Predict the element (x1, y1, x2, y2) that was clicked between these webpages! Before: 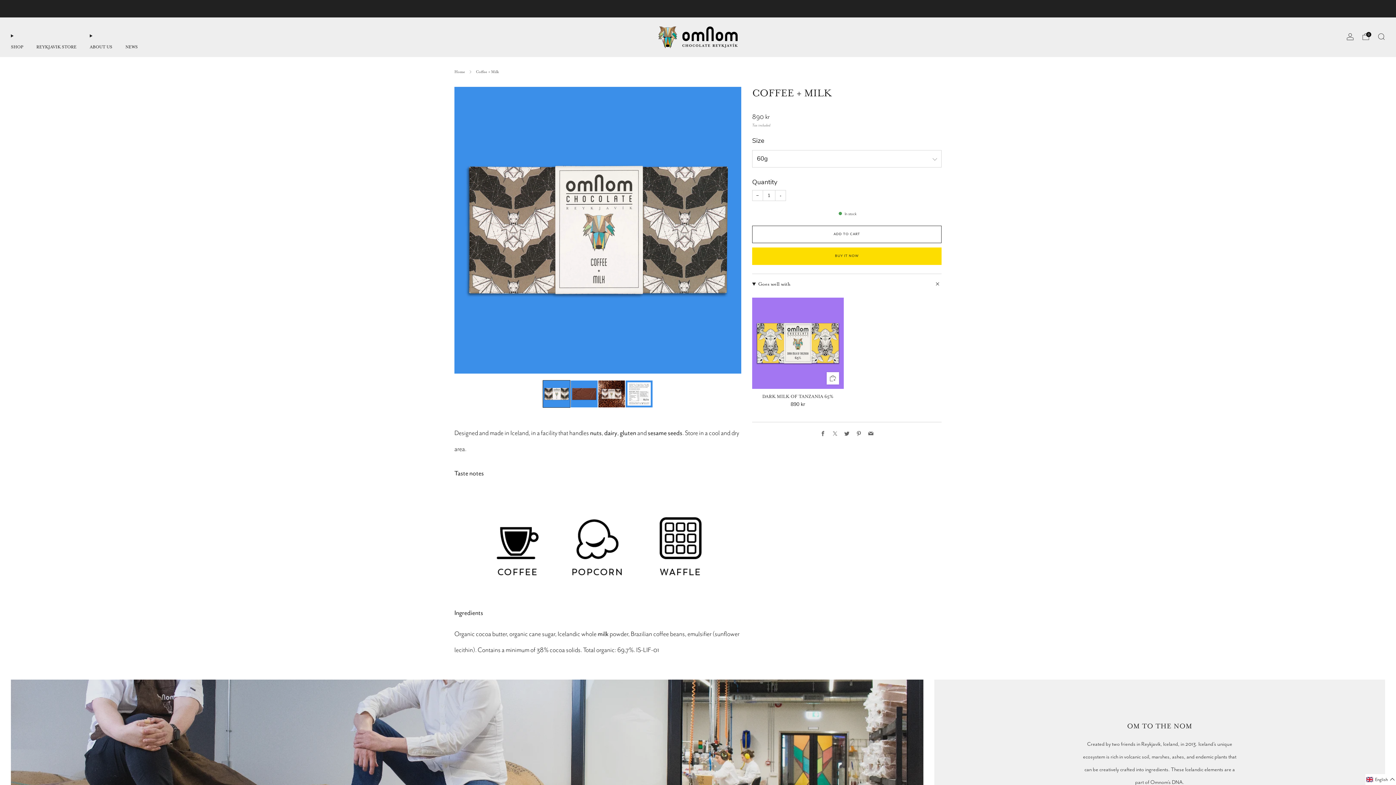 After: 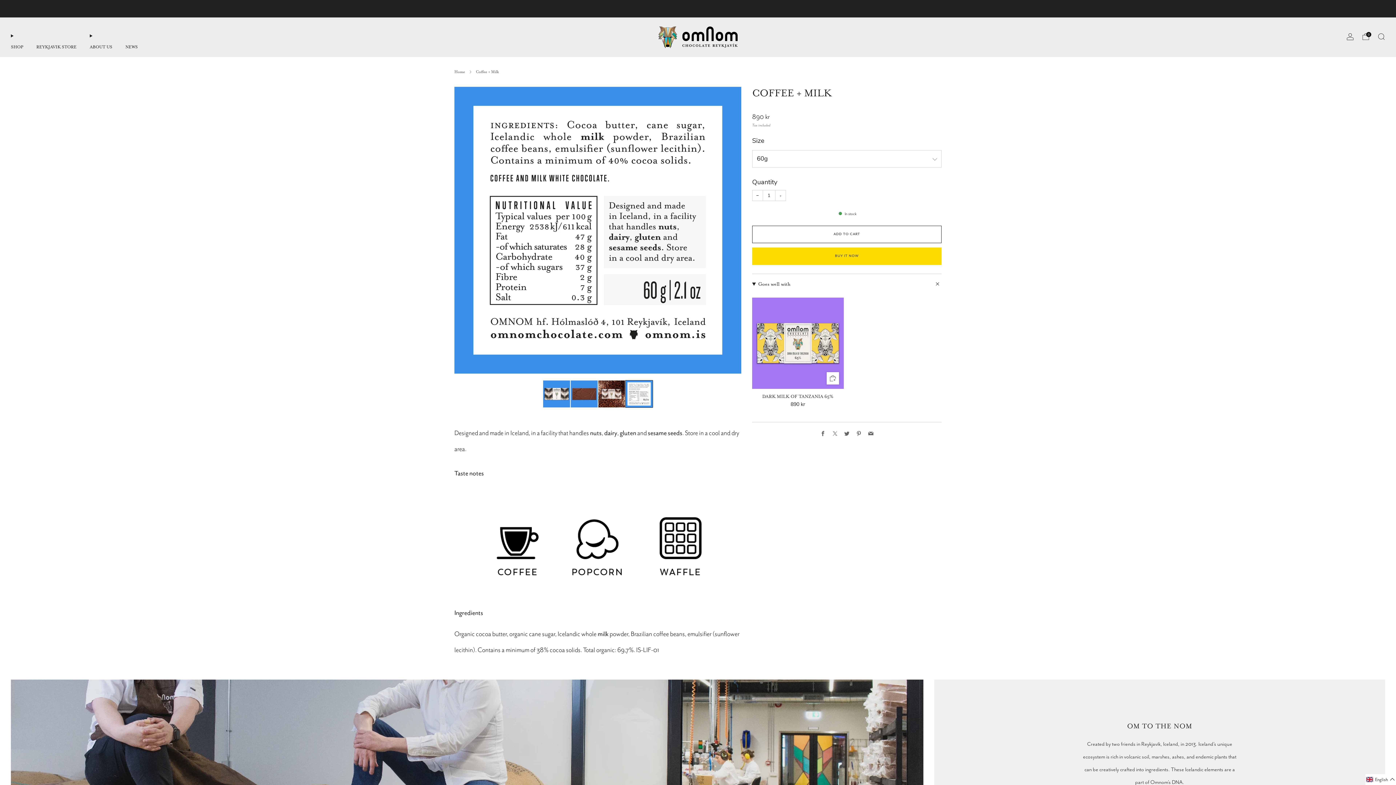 Action: label: Load image into Gallery viewer, 4
 bbox: (625, 380, 653, 407)